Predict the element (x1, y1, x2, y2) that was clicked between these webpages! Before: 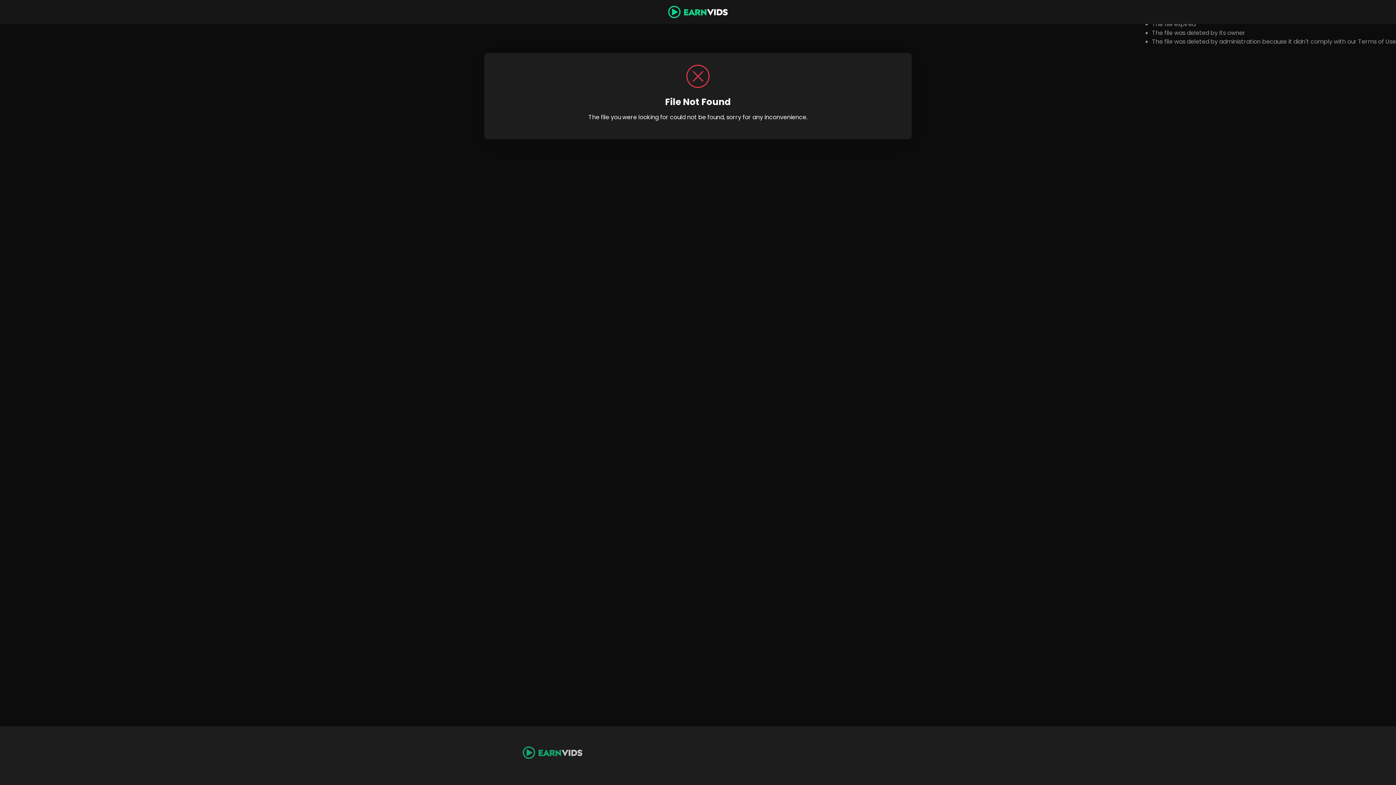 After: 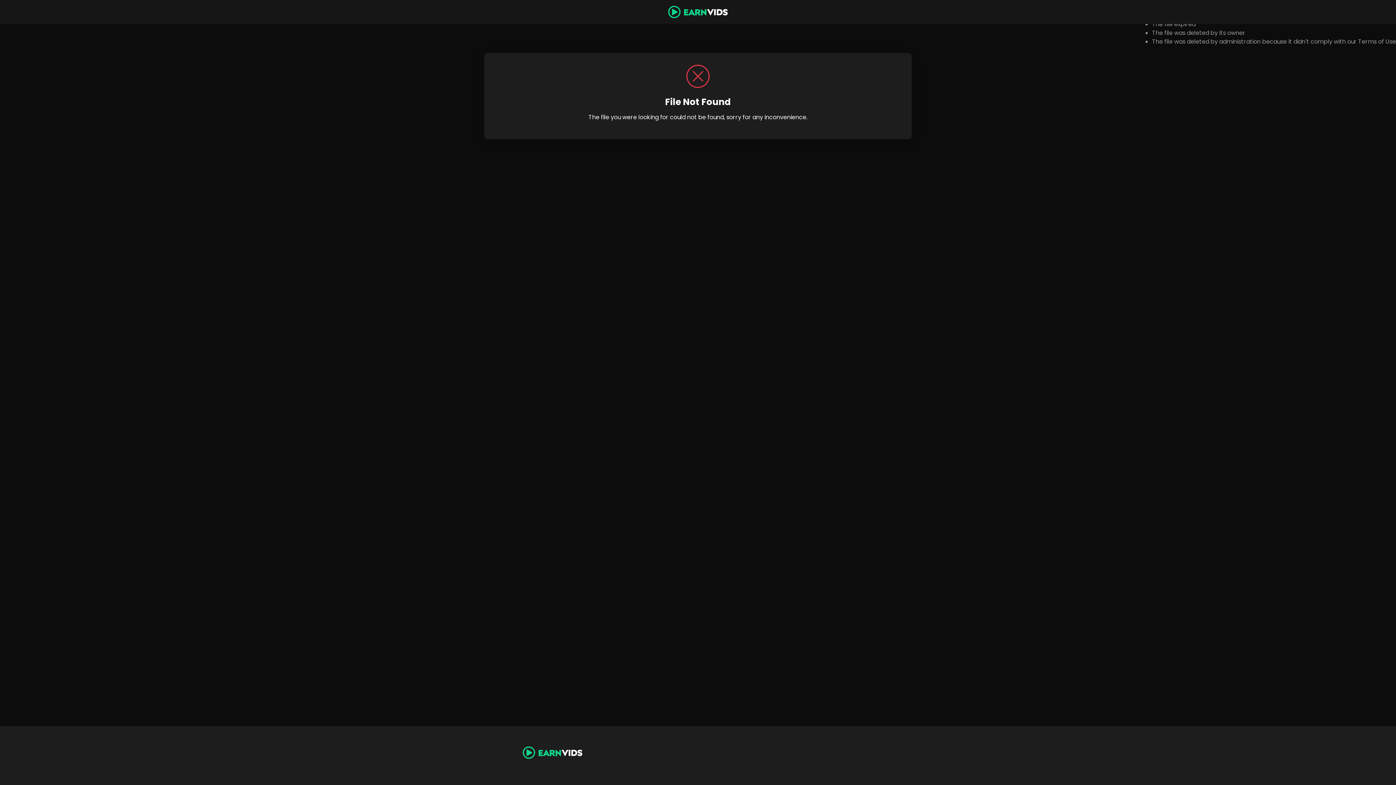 Action: bbox: (522, 749, 582, 756)